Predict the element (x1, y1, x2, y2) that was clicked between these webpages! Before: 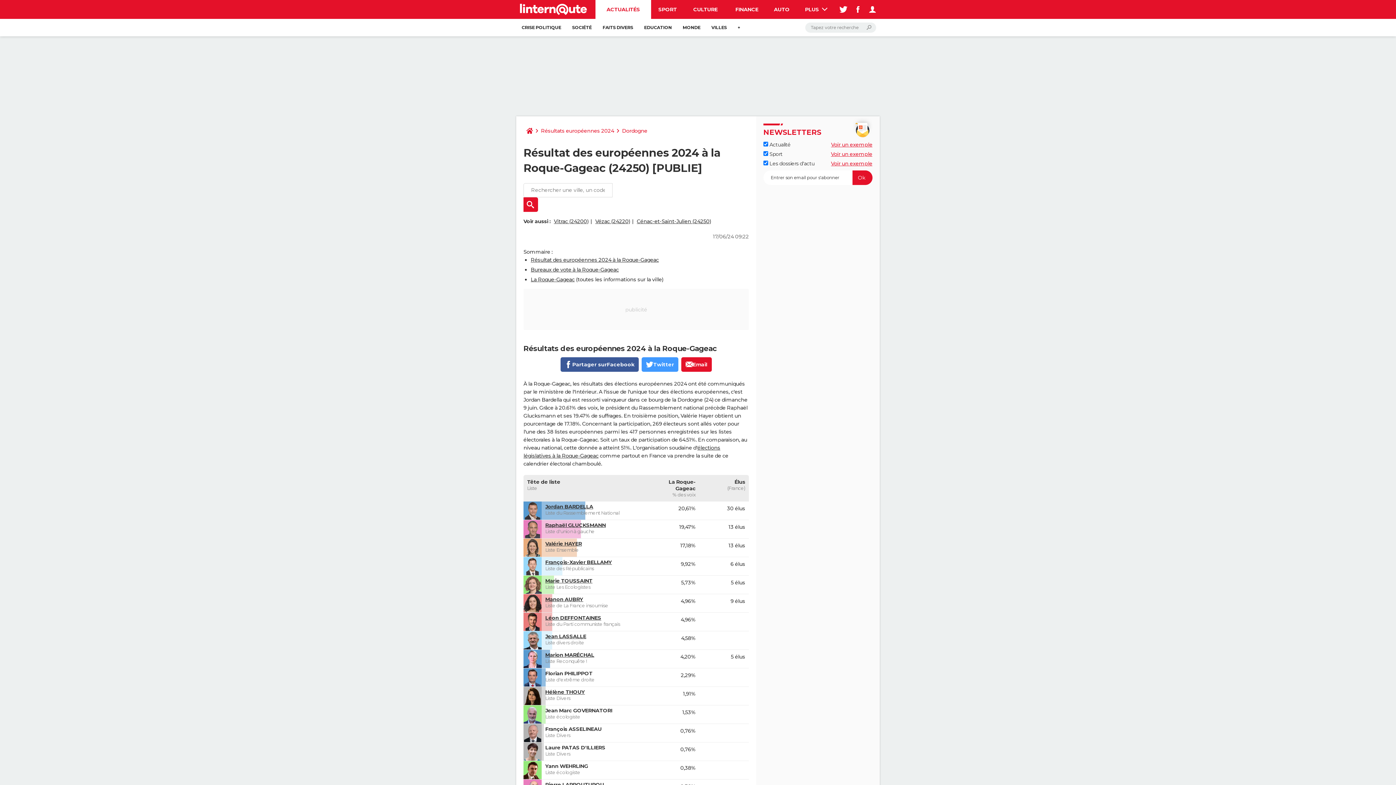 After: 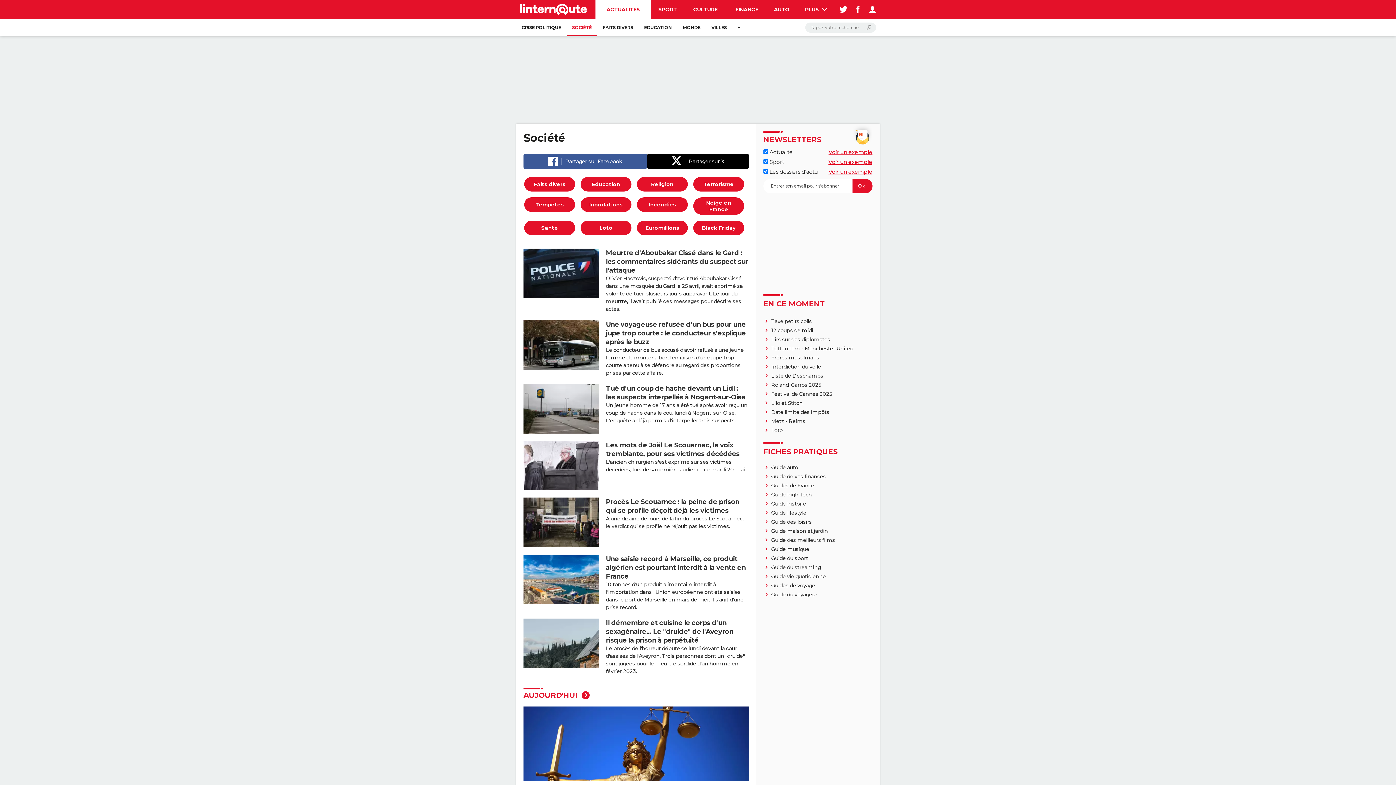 Action: bbox: (566, 18, 597, 36) label: SOCIÉTÉ